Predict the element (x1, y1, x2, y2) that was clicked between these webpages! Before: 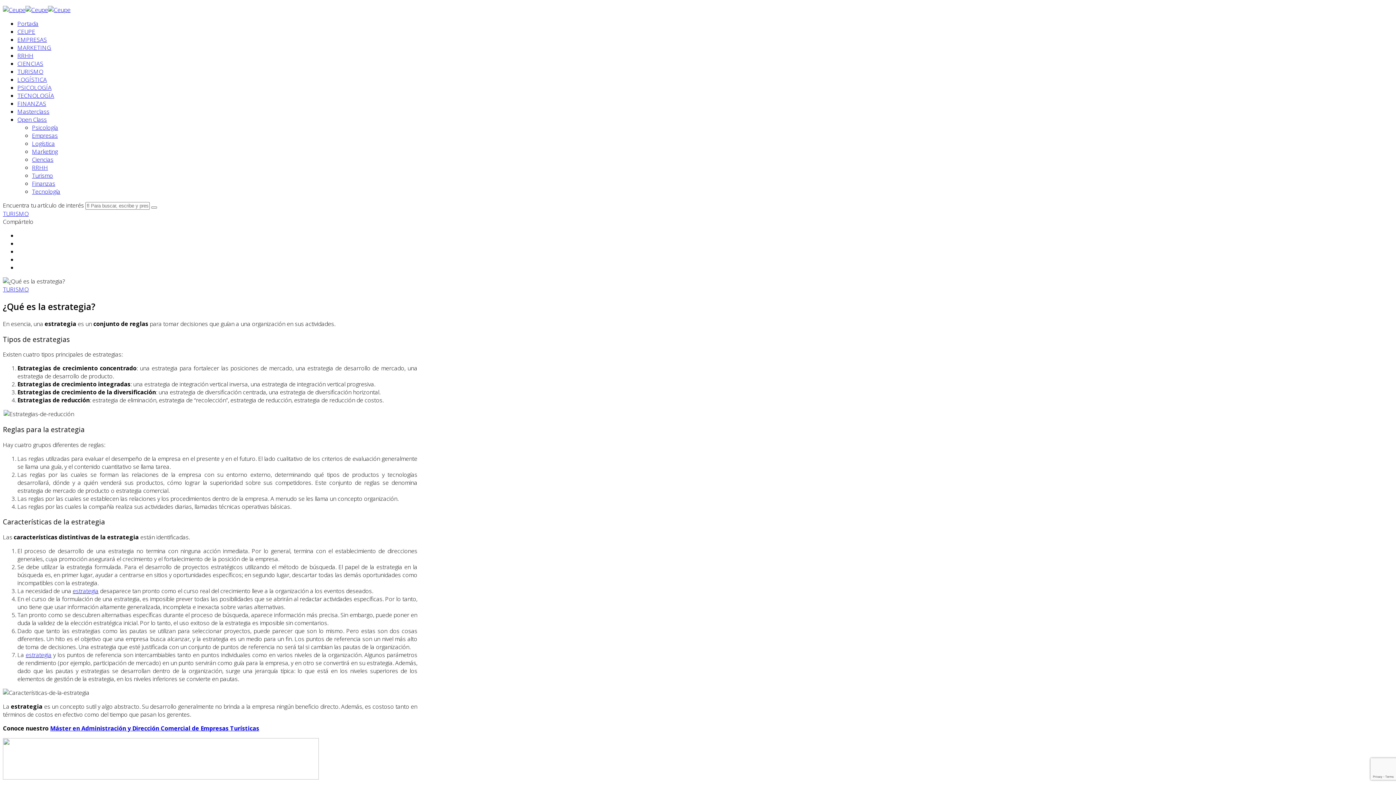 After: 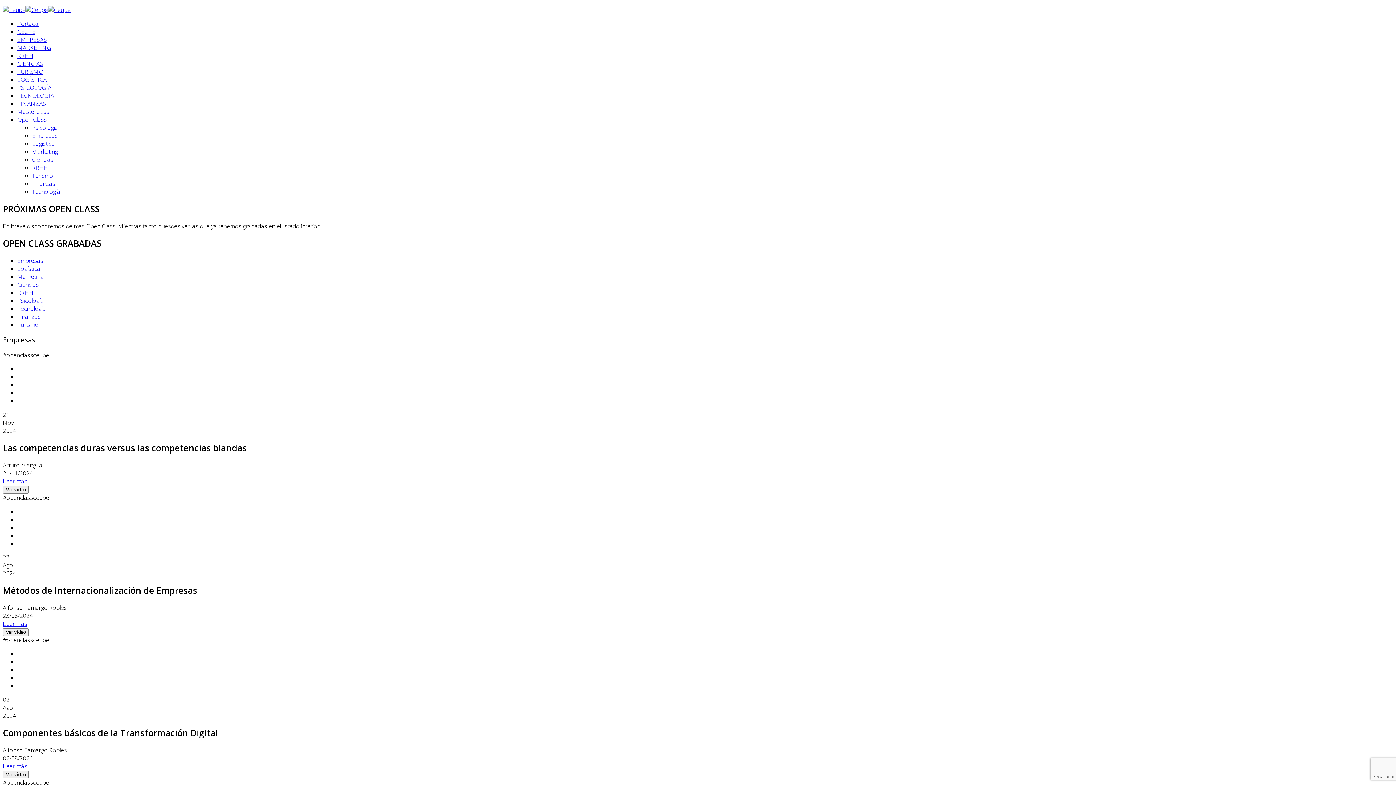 Action: label: Open Class bbox: (17, 115, 46, 123)